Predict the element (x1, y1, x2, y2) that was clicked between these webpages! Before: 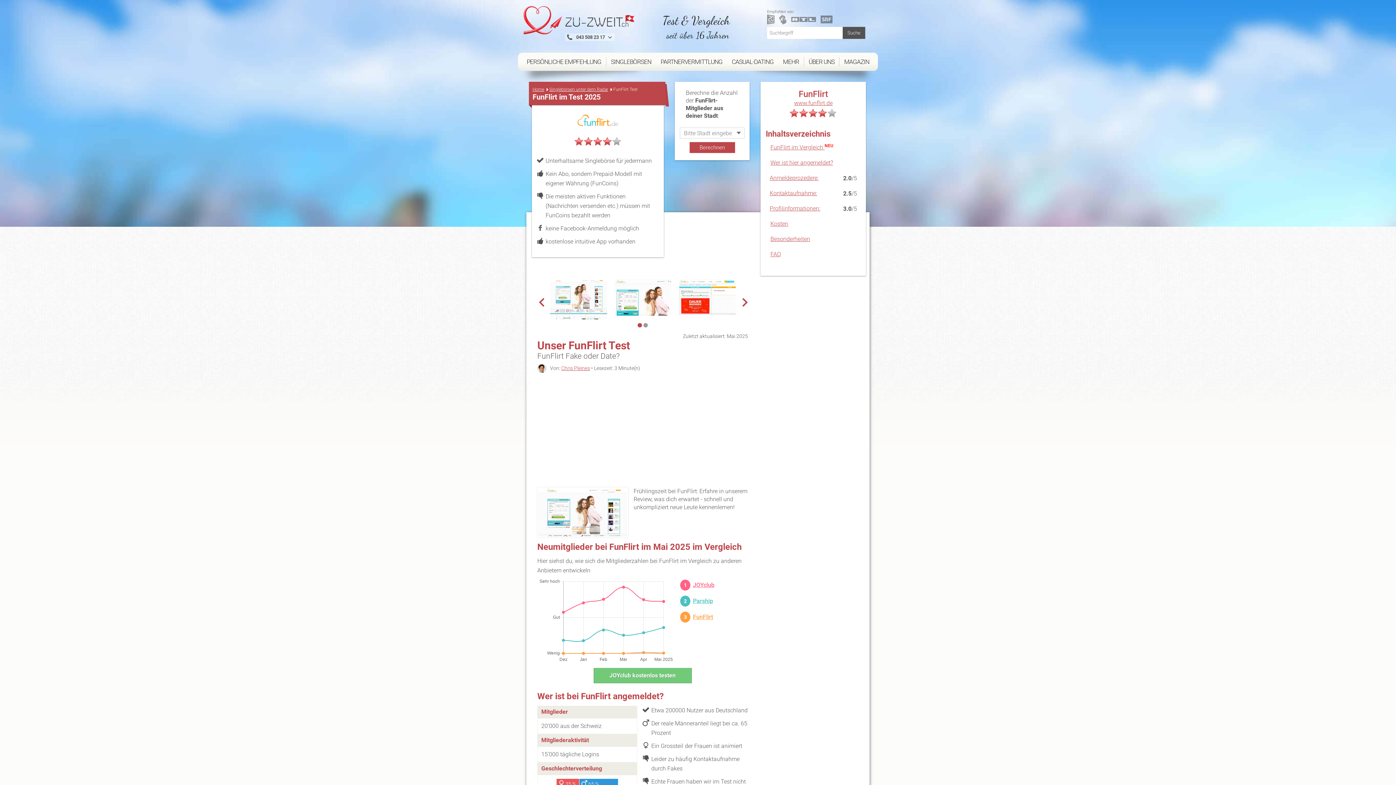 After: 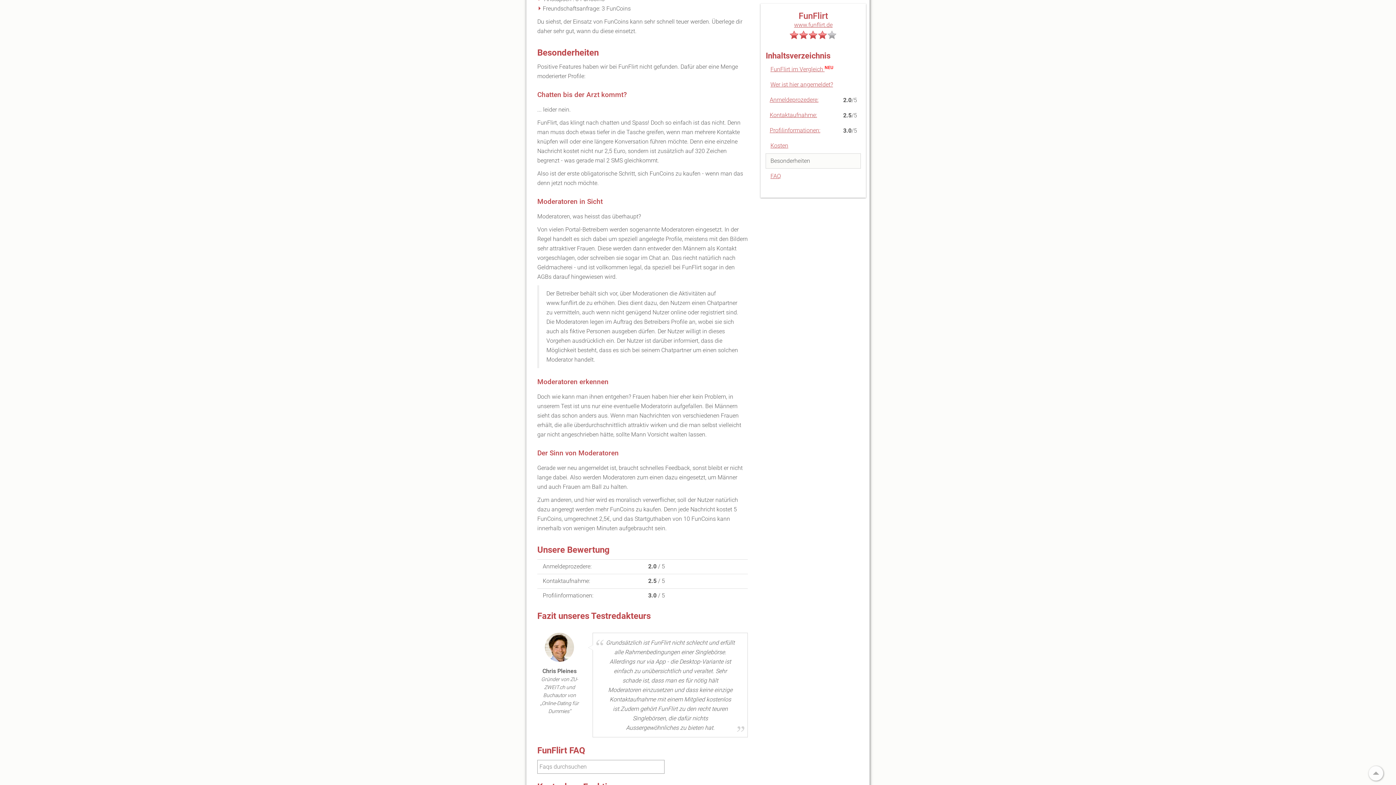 Action: label: Besonderheiten bbox: (770, 235, 810, 242)